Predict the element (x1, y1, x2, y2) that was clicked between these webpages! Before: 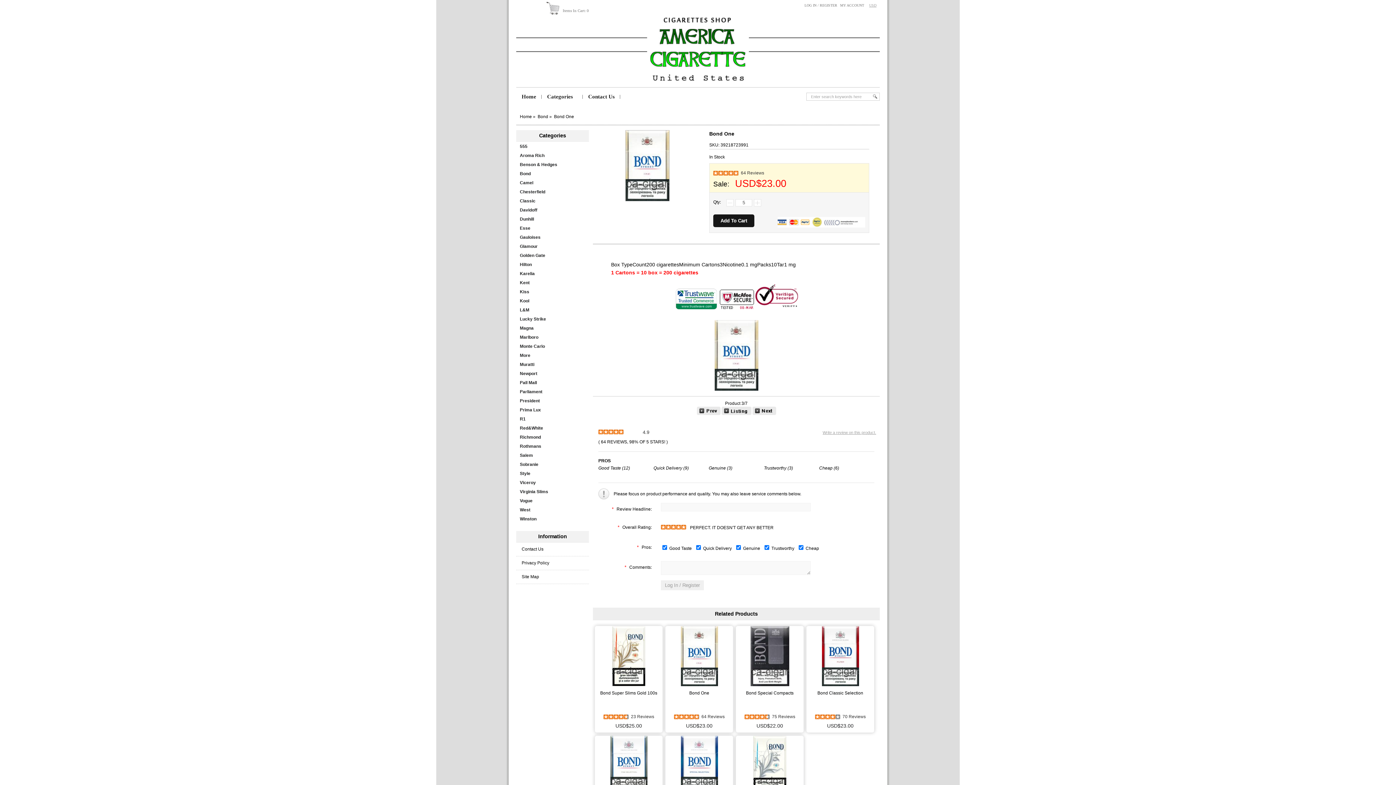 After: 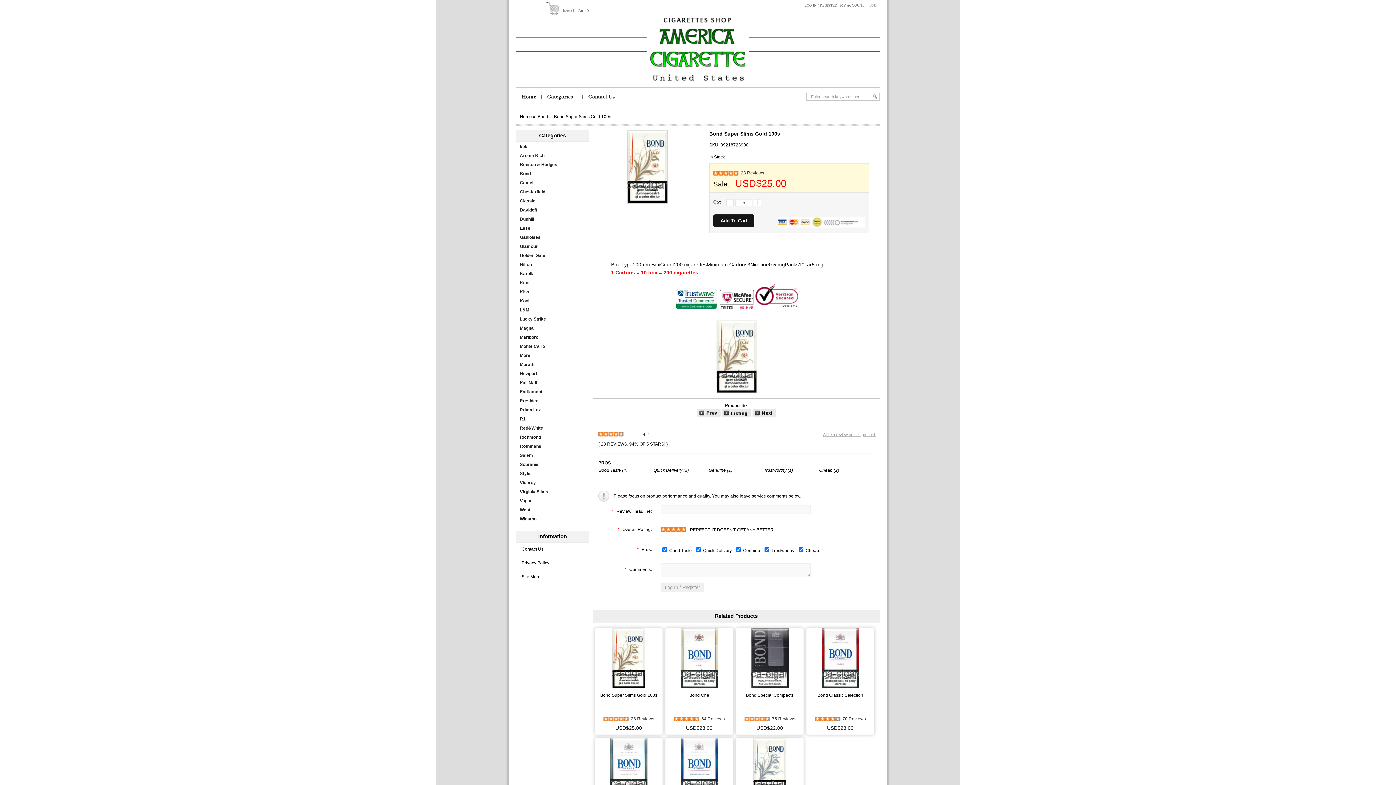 Action: label: Bond Super Slims Gold 100s bbox: (595, 688, 662, 711)